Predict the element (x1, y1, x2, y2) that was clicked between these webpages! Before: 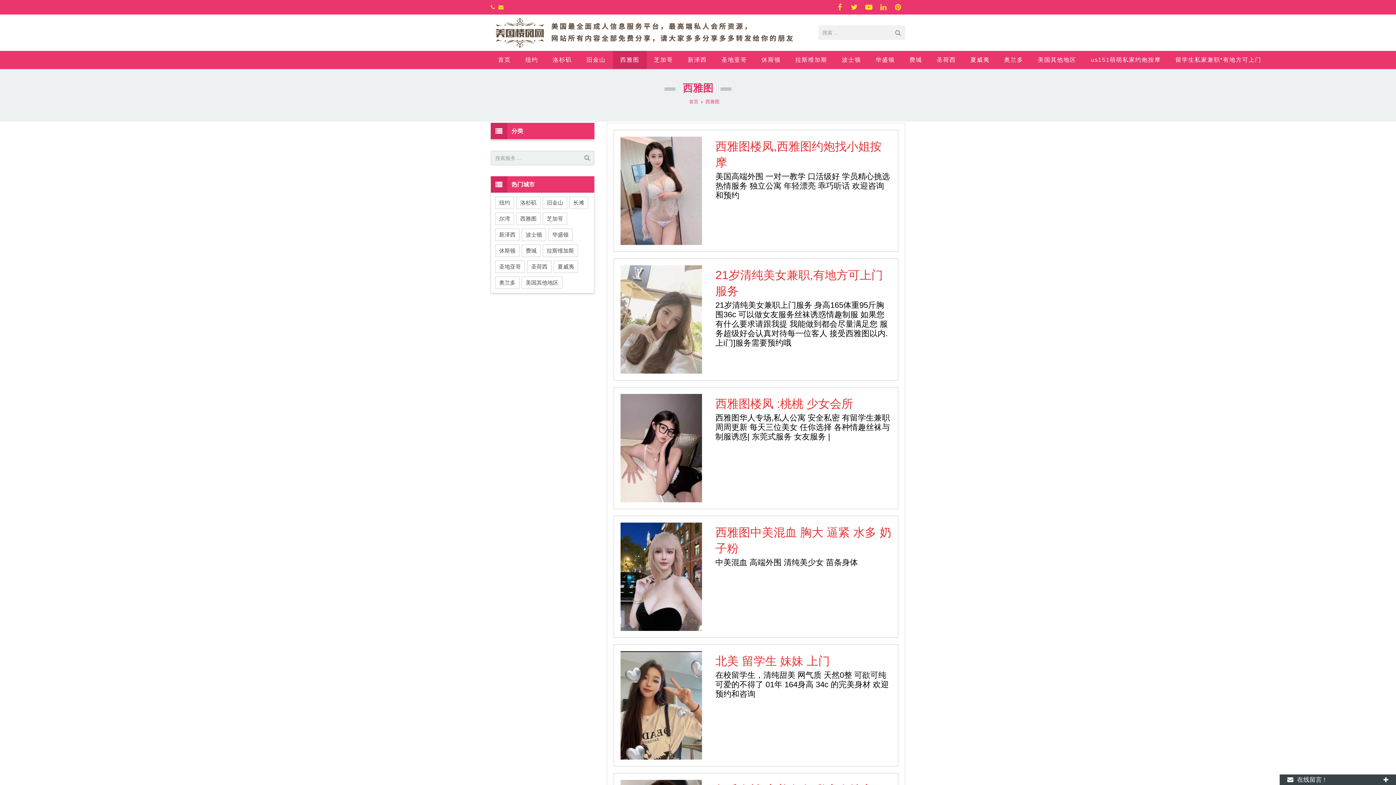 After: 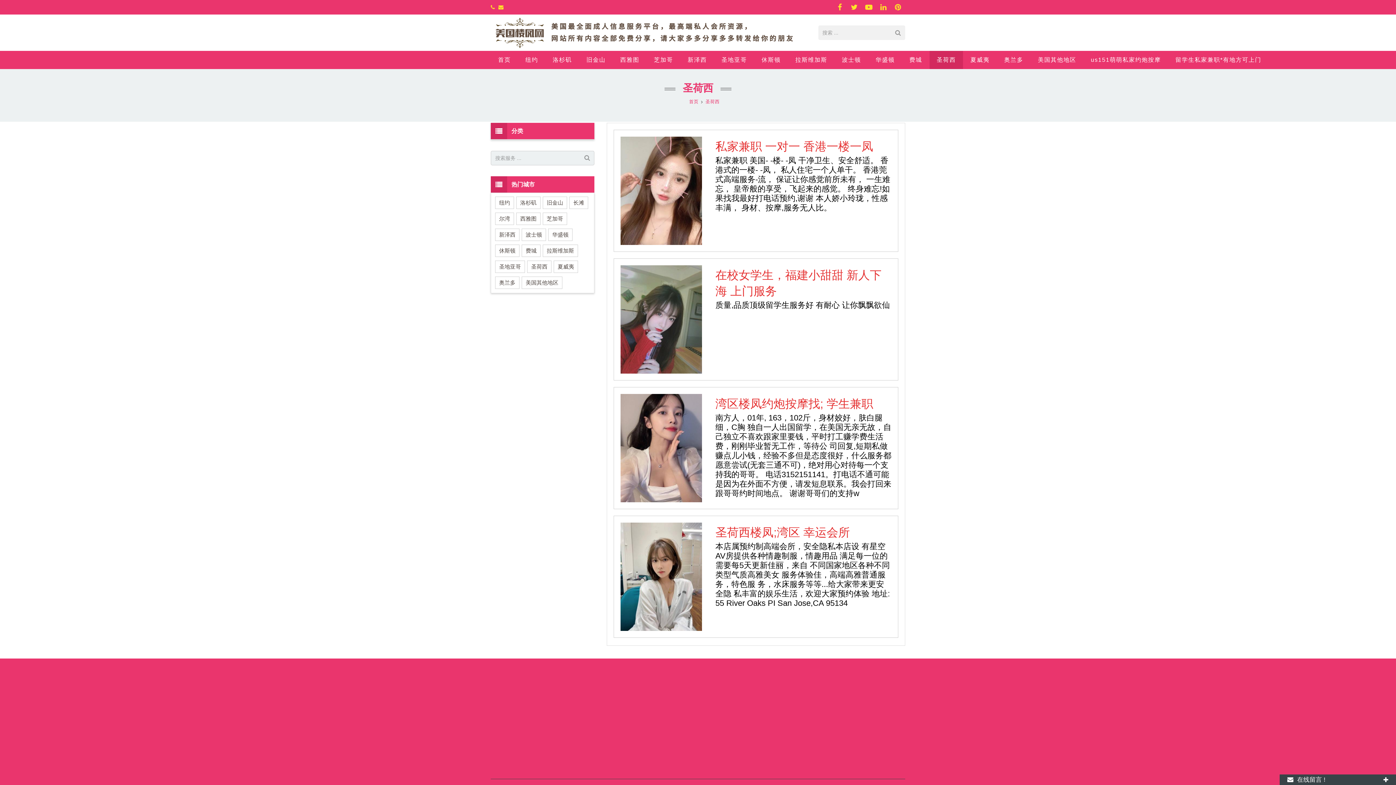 Action: label: 圣荷西 bbox: (929, 50, 963, 69)